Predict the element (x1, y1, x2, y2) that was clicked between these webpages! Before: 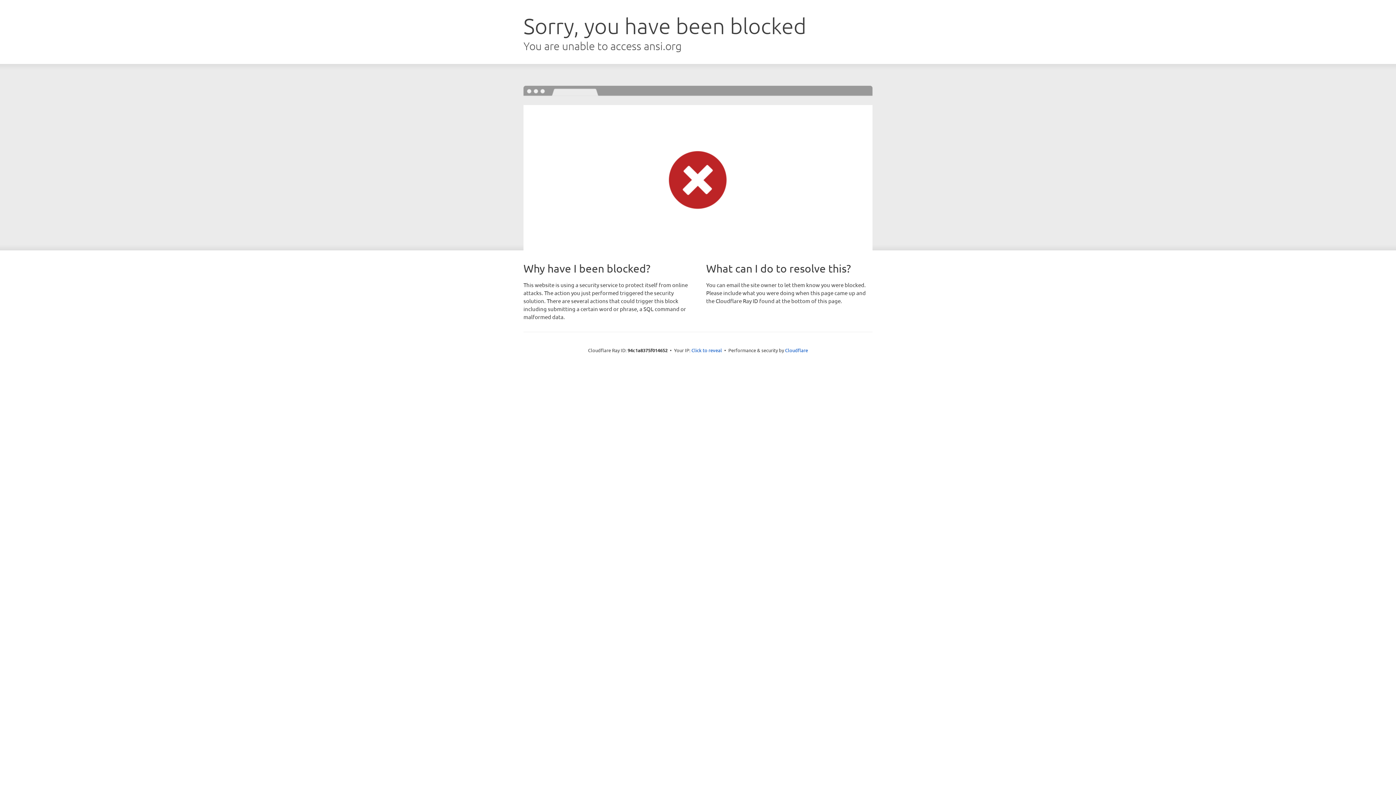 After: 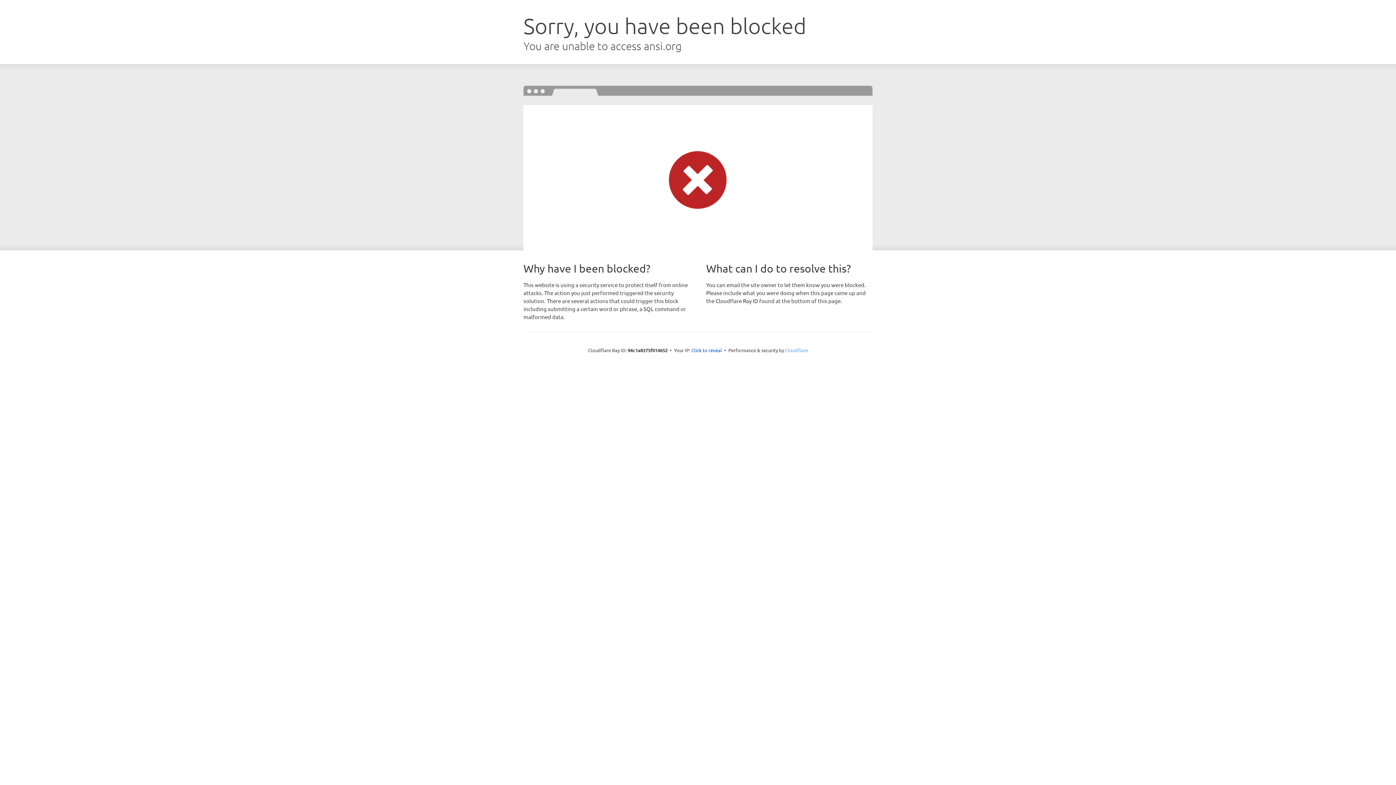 Action: label: Cloudflare bbox: (785, 347, 808, 353)